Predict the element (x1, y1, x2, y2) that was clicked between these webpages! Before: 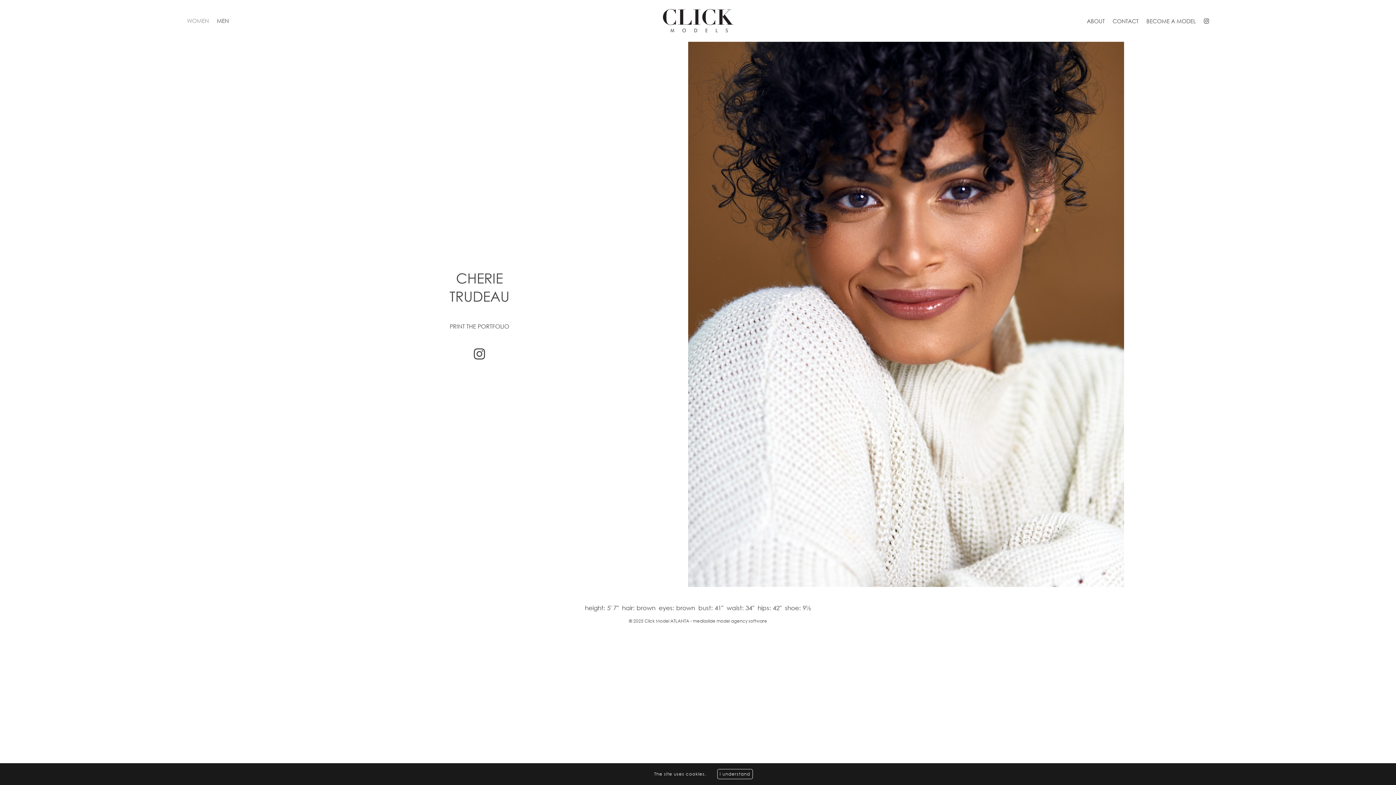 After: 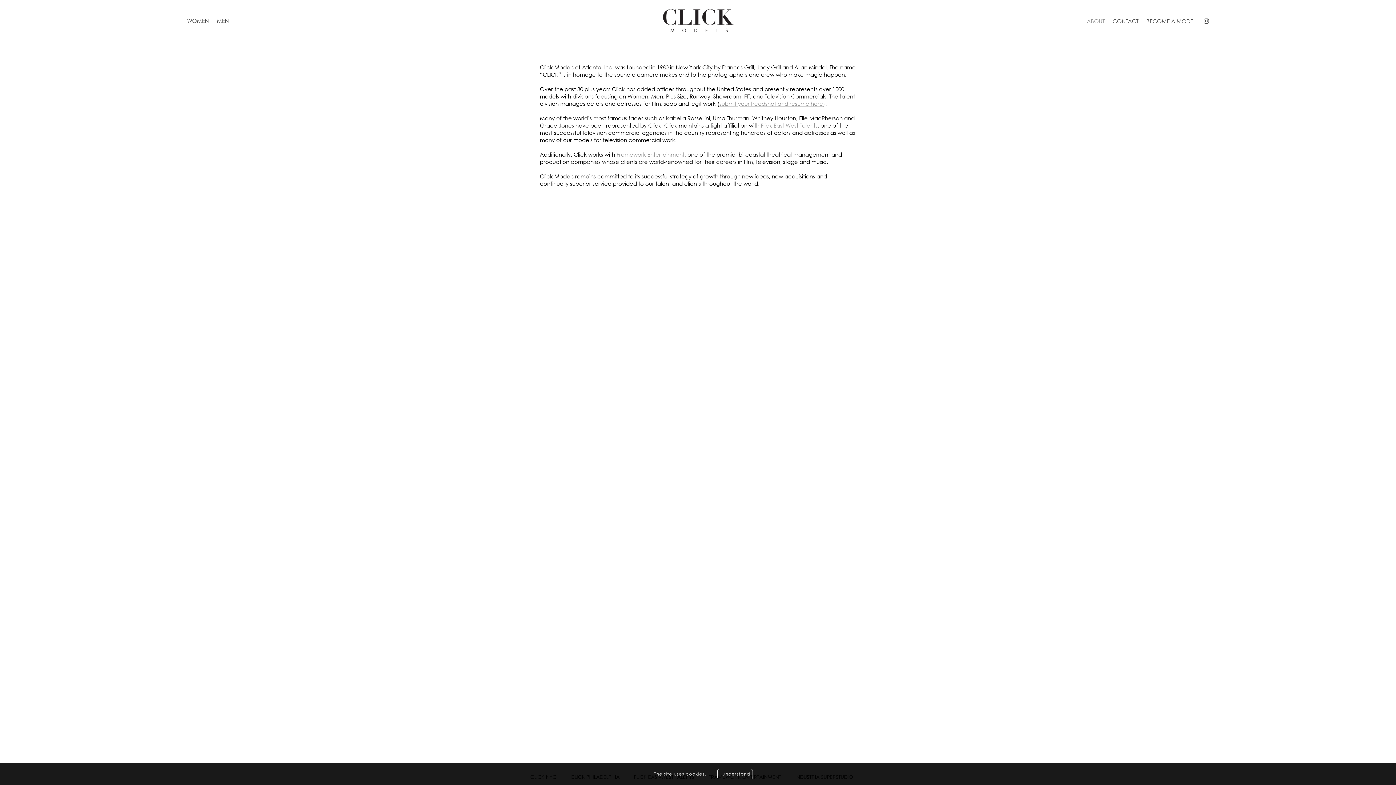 Action: bbox: (1087, 17, 1104, 24) label: ABOUT